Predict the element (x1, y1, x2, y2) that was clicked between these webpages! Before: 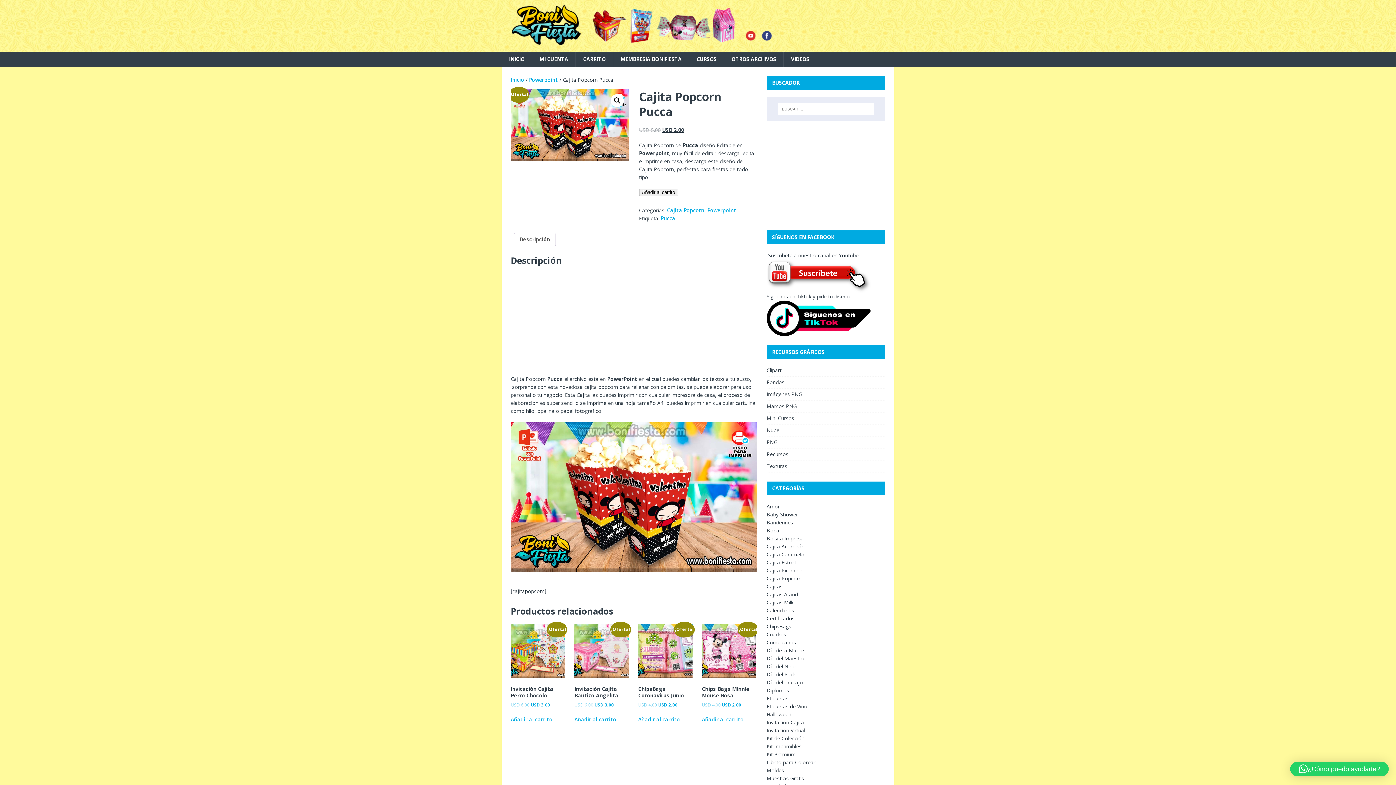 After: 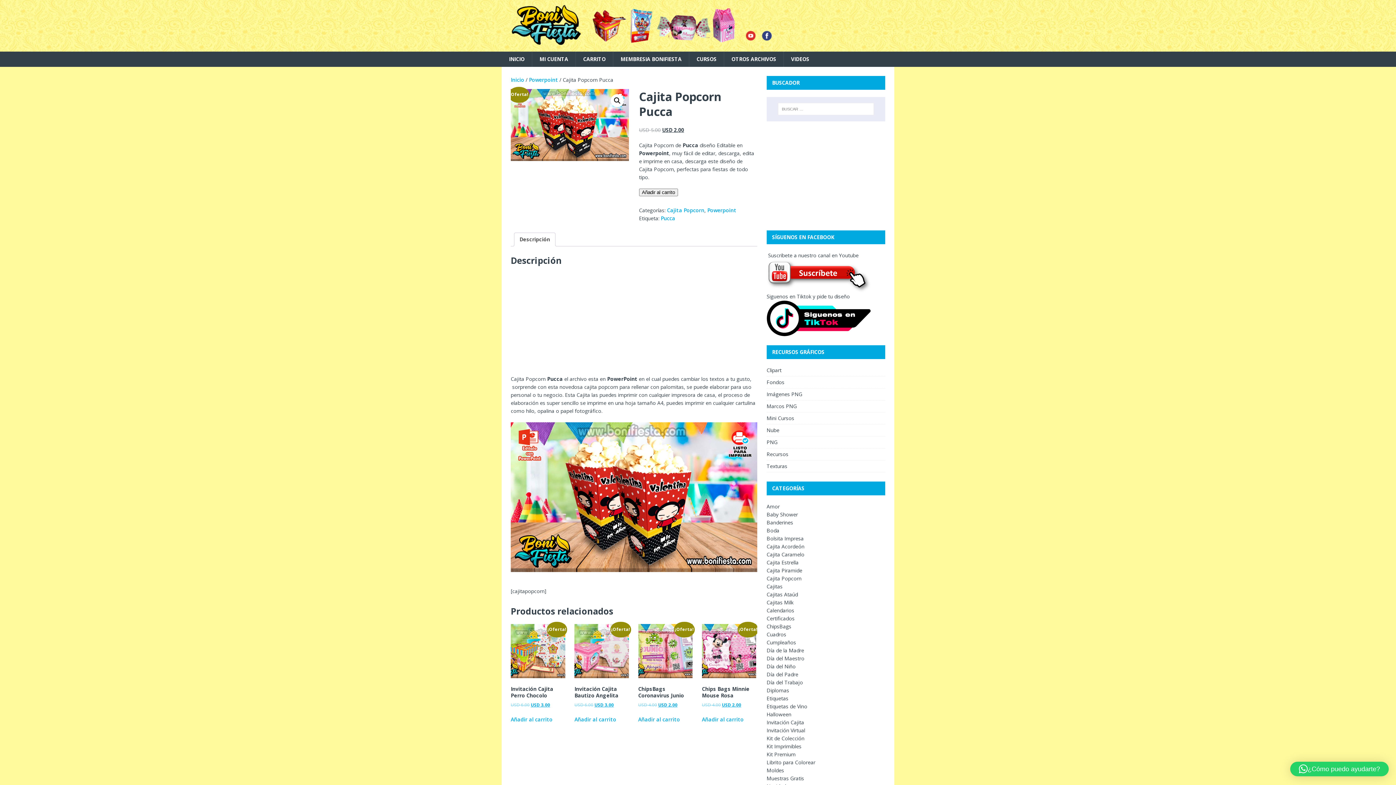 Action: bbox: (766, 328, 870, 335)